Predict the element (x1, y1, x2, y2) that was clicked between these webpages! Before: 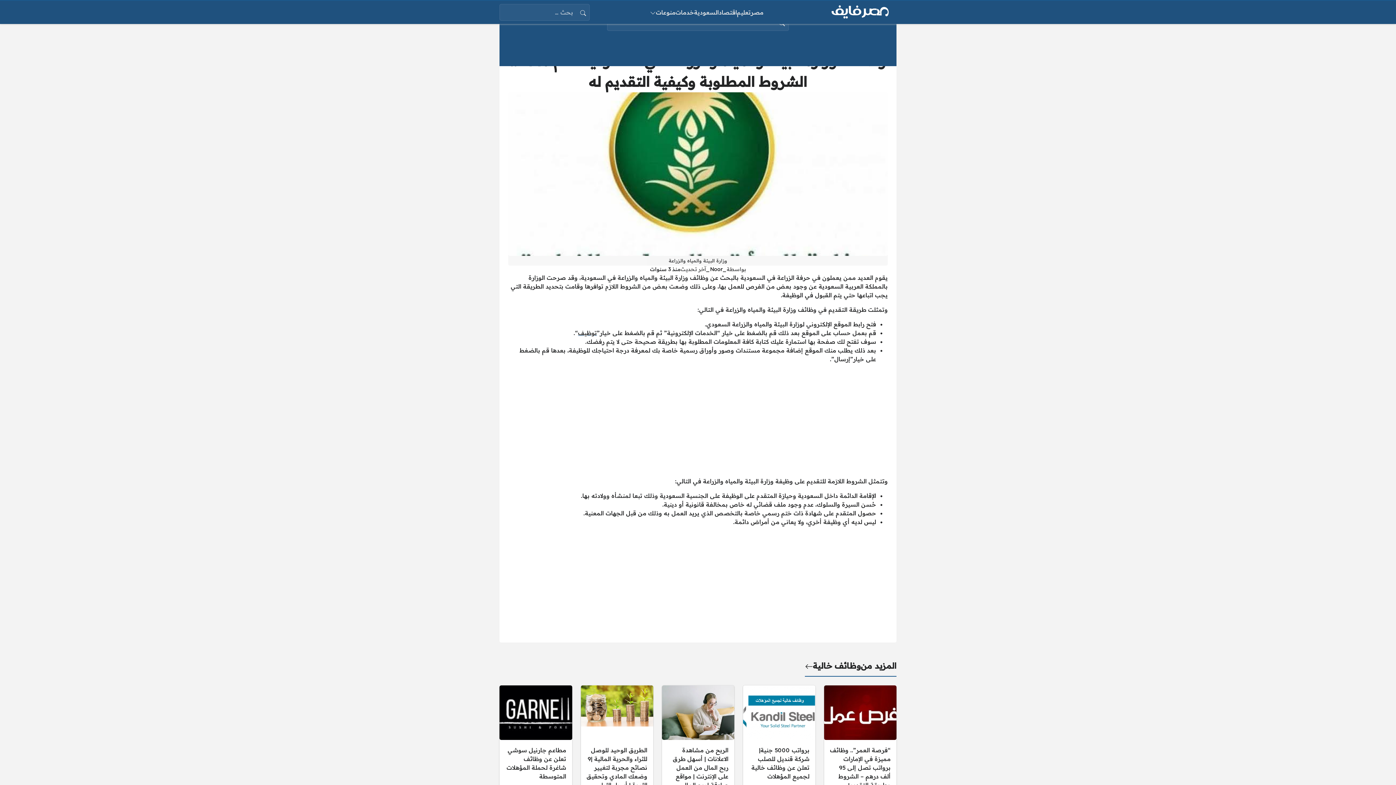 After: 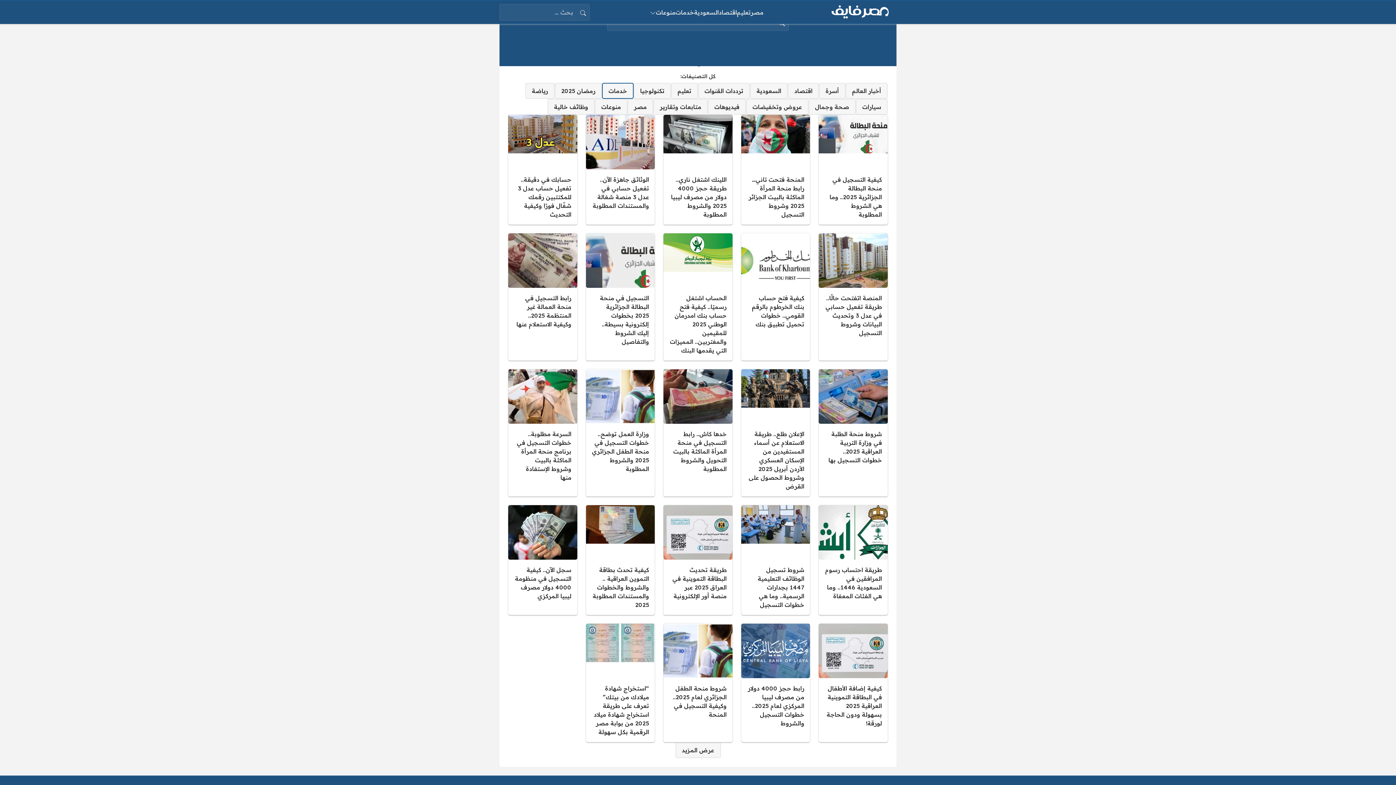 Action: bbox: (675, 8, 694, 16) label: خدمات